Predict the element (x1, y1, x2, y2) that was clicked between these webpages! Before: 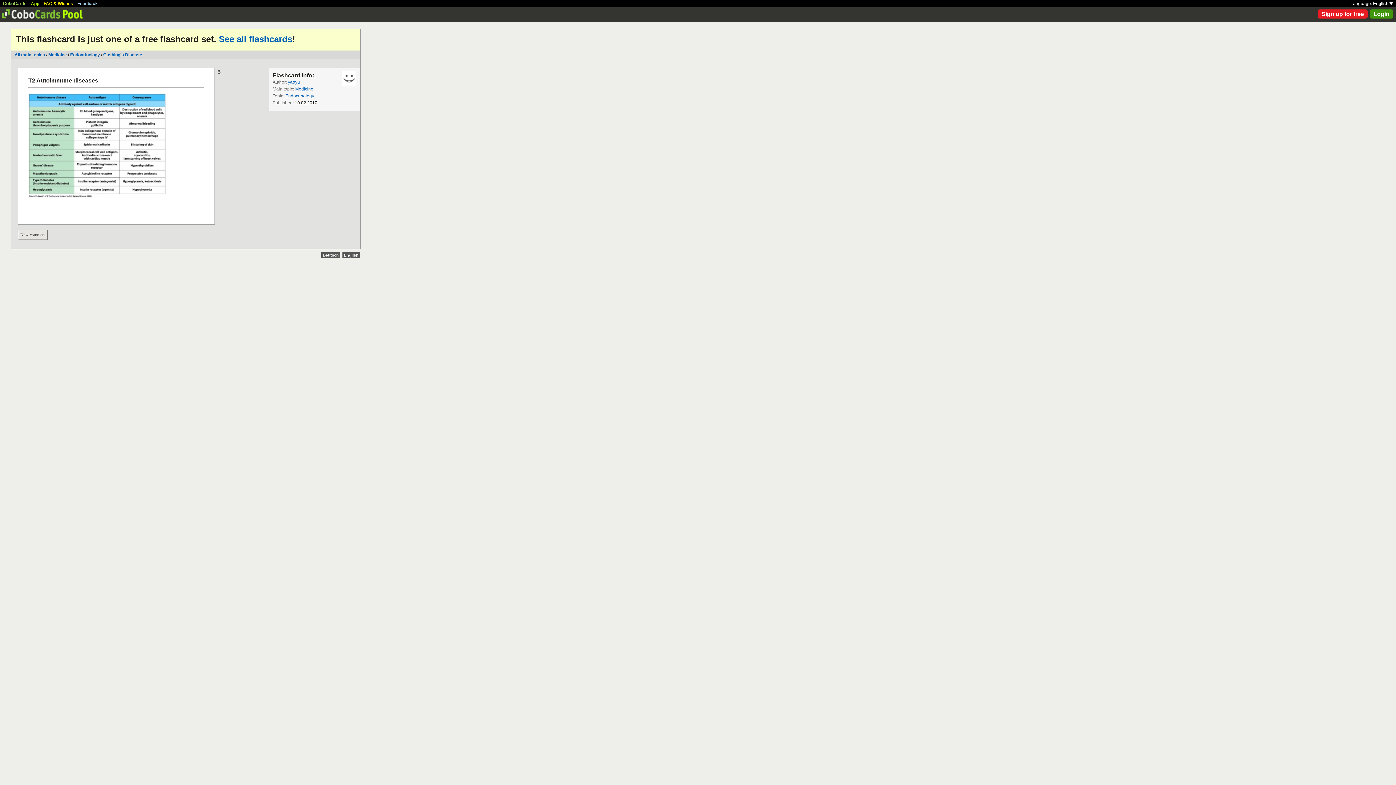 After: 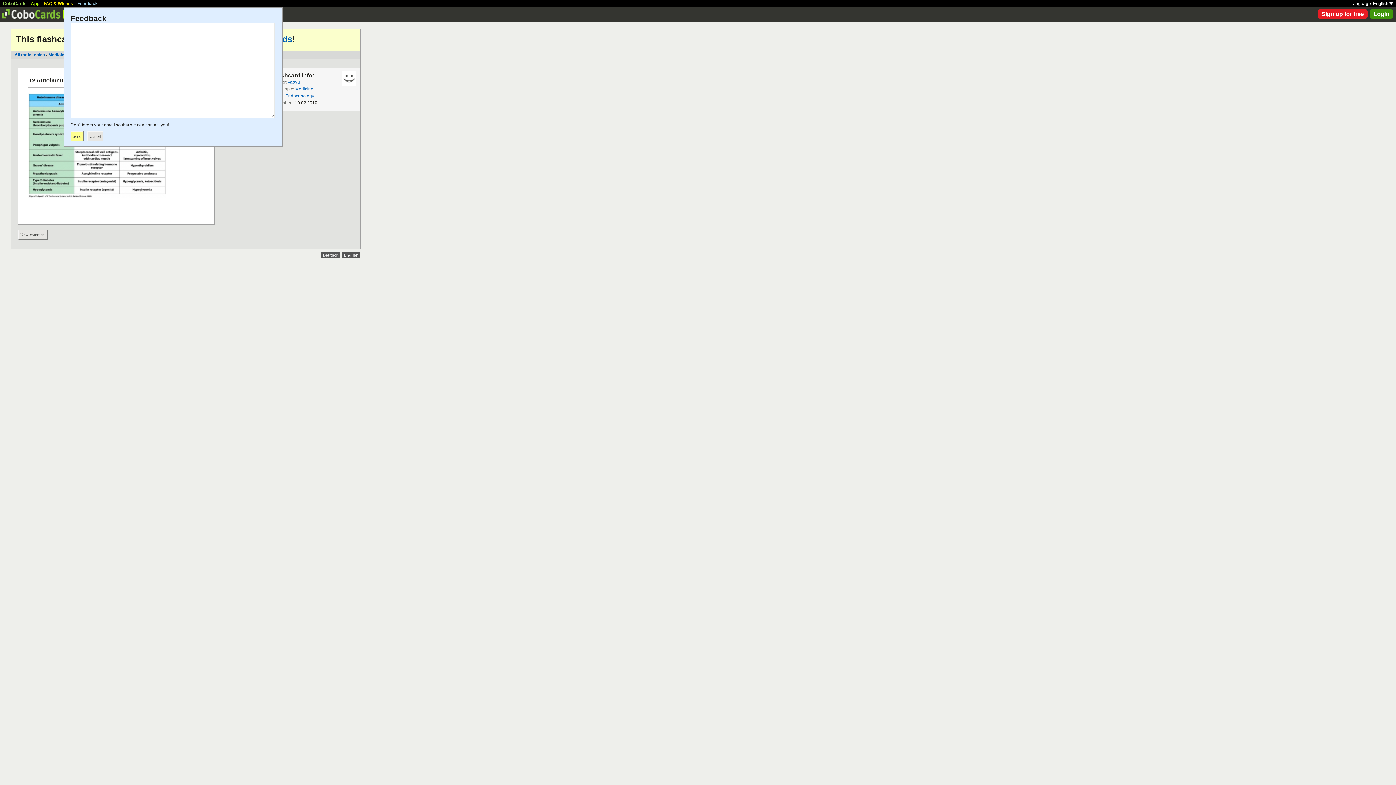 Action: label: Feedback bbox: (77, 1, 97, 6)